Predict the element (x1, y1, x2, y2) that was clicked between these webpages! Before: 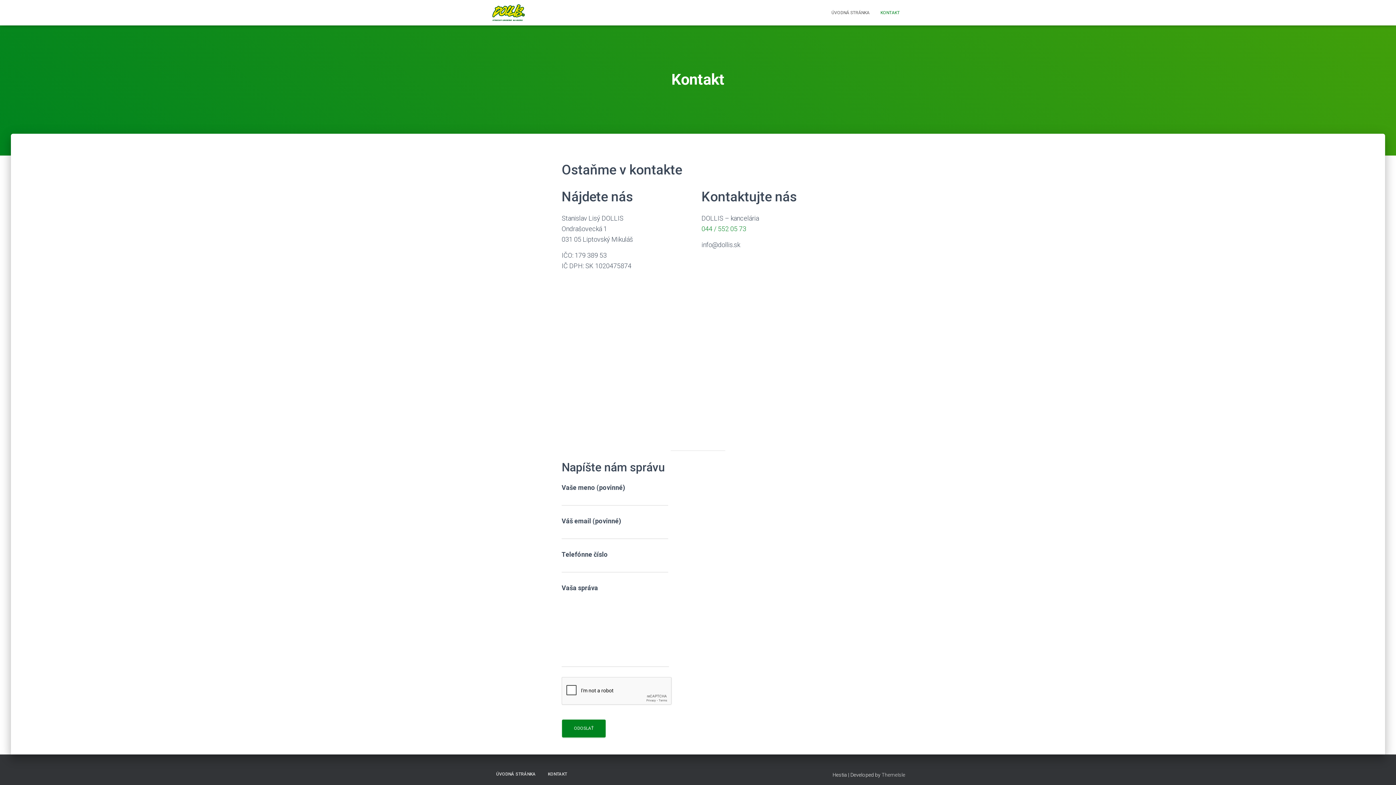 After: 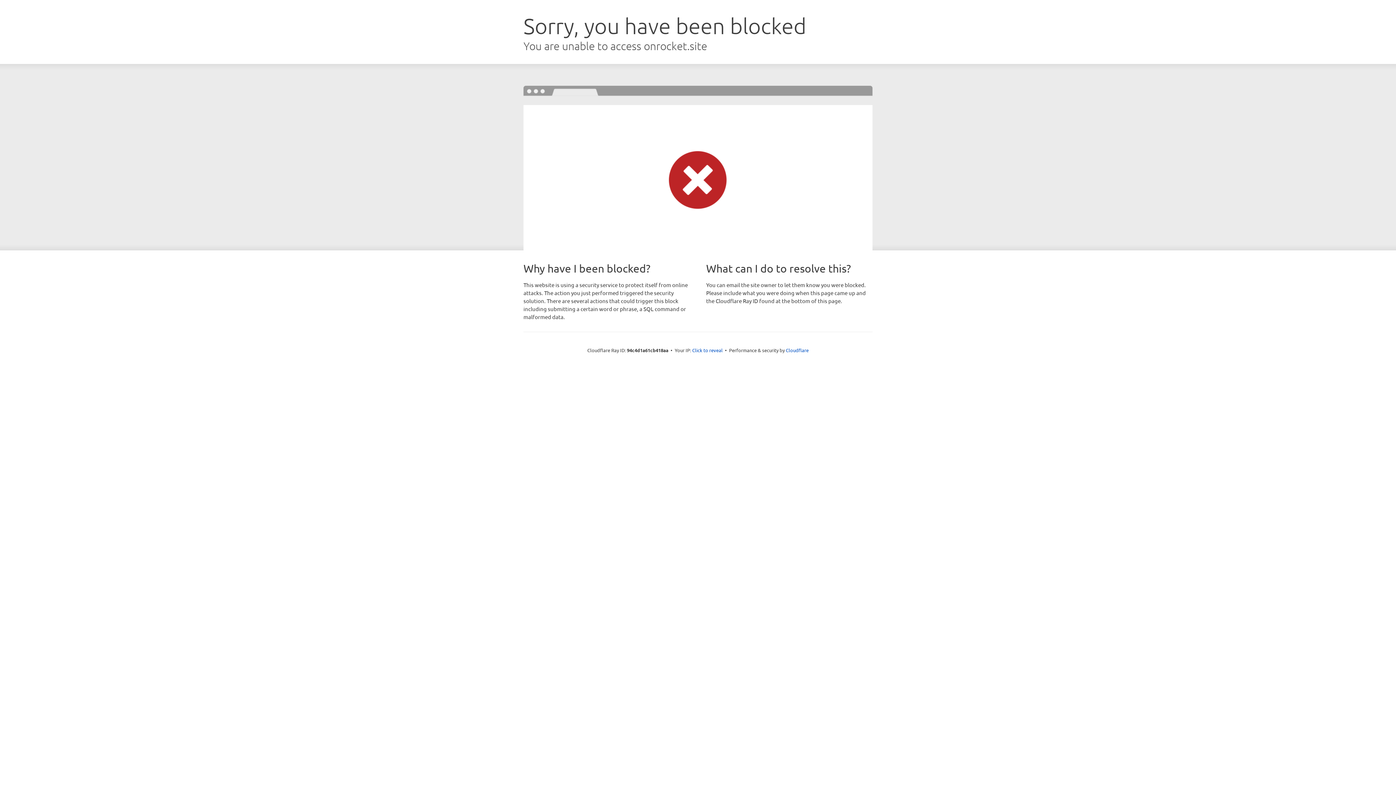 Action: bbox: (881, 772, 905, 778) label: ThemeIsle